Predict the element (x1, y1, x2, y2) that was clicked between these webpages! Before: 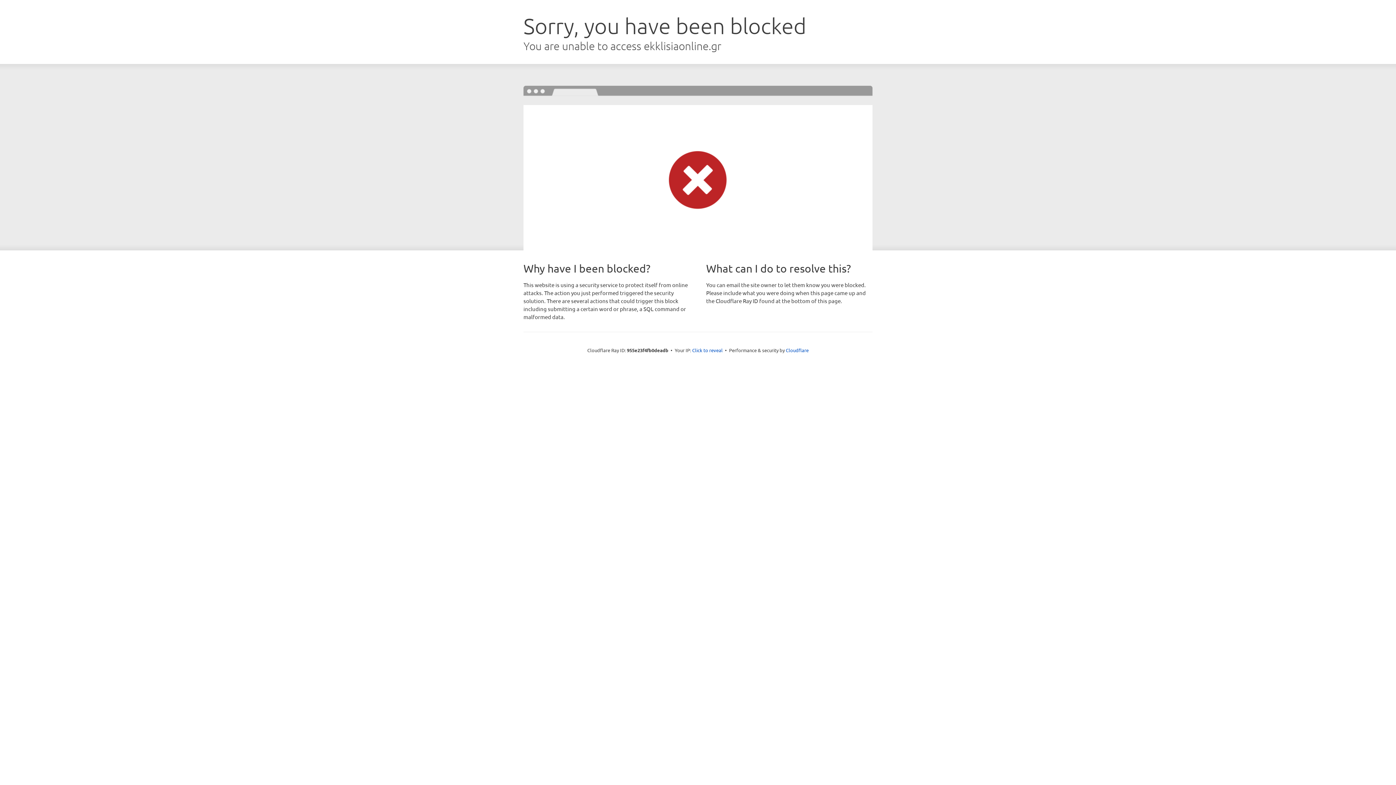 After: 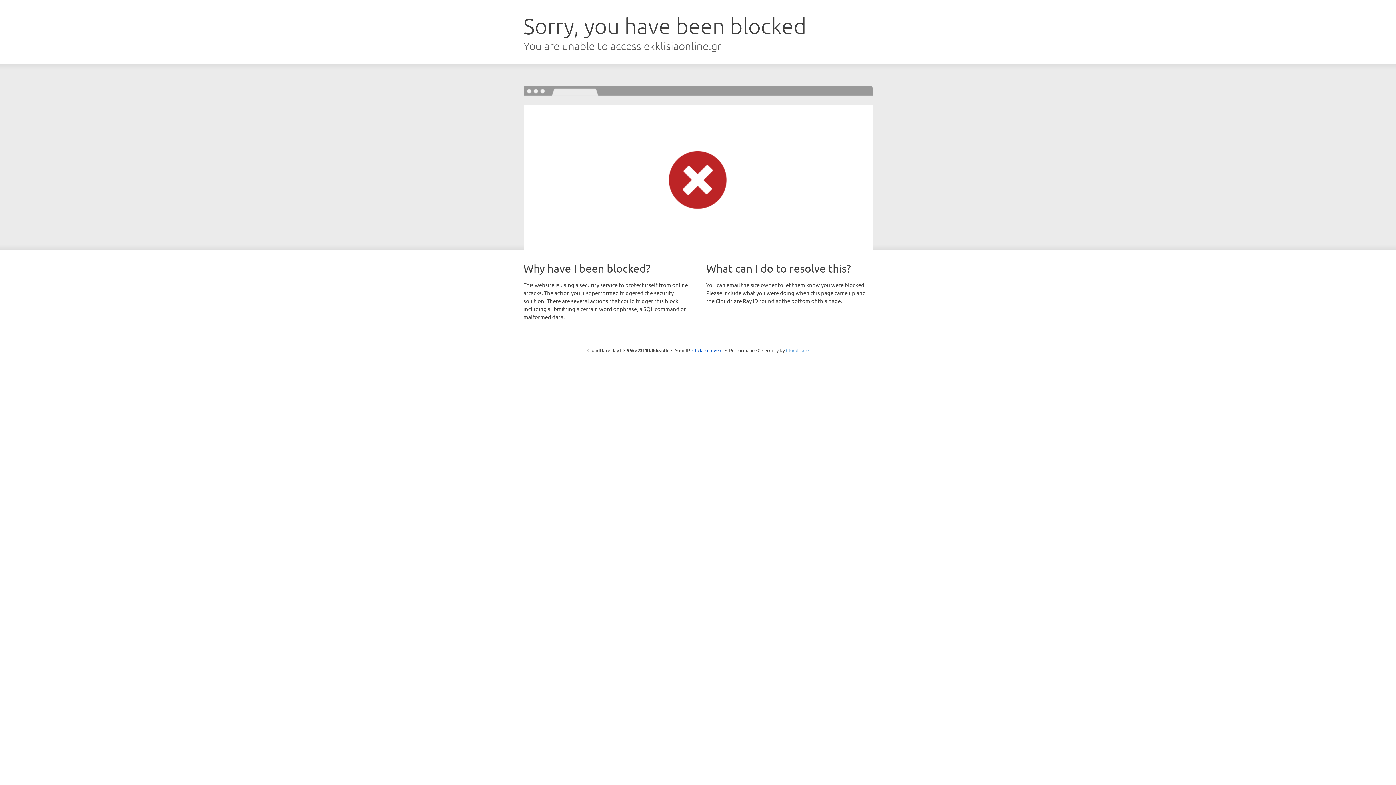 Action: label: Cloudflare bbox: (786, 347, 808, 353)